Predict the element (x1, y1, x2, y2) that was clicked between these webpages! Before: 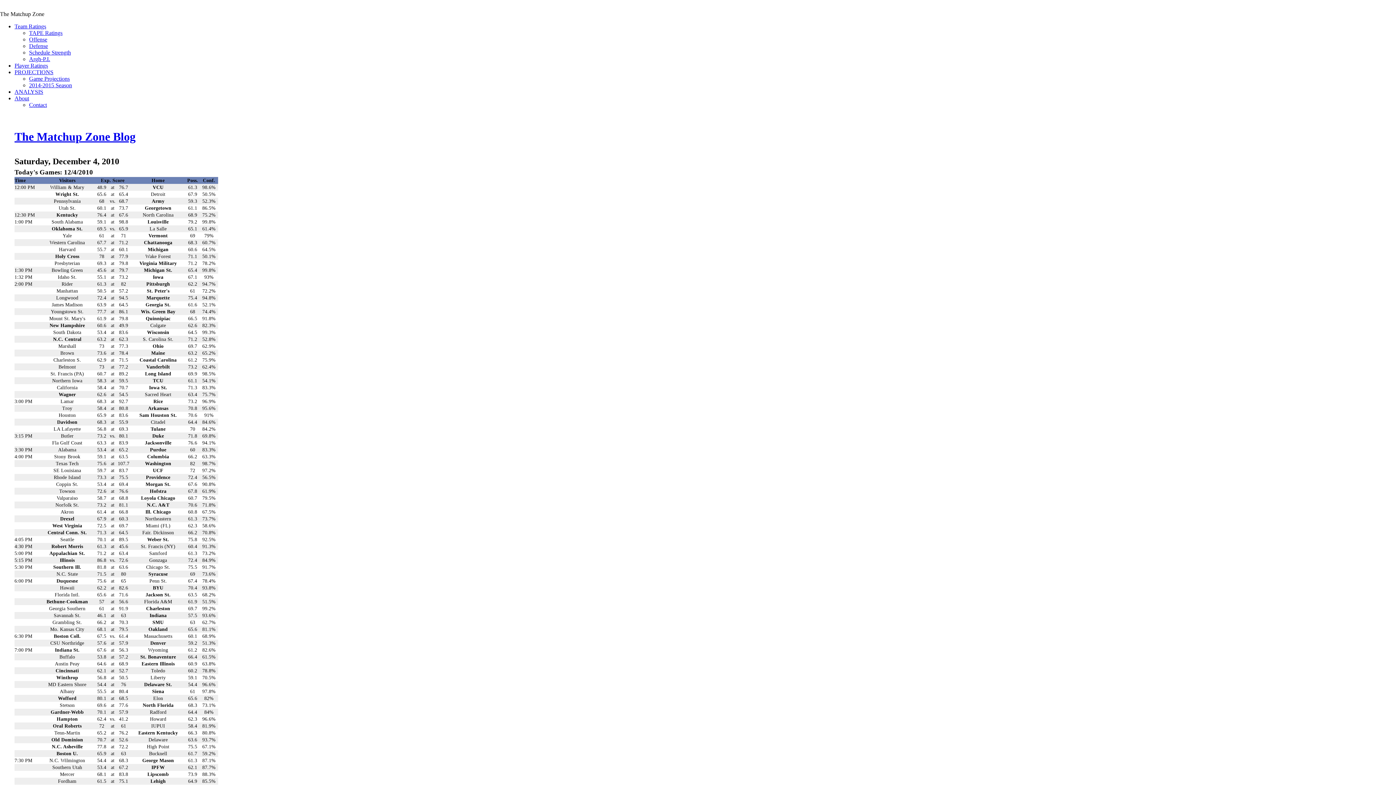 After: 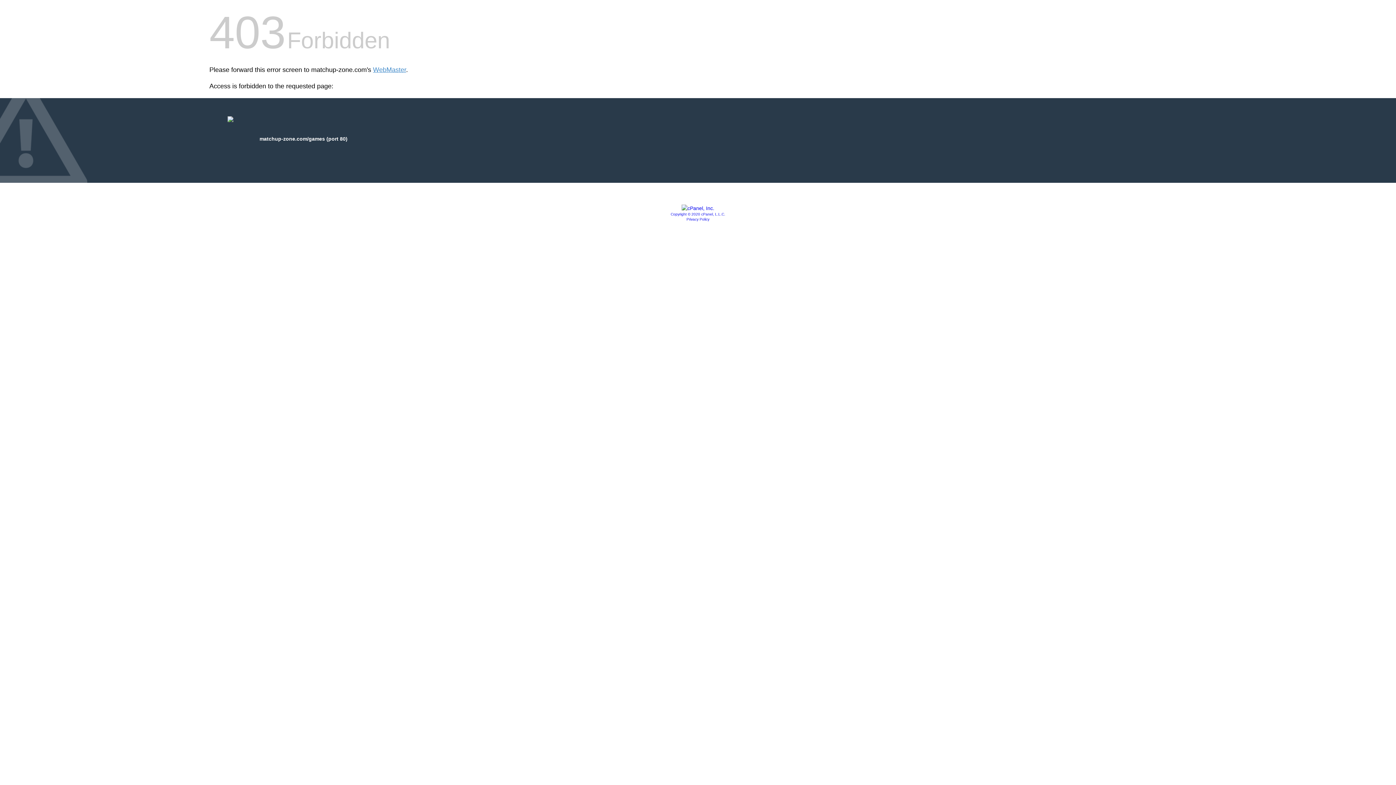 Action: label: Game Projections bbox: (29, 75, 69, 81)